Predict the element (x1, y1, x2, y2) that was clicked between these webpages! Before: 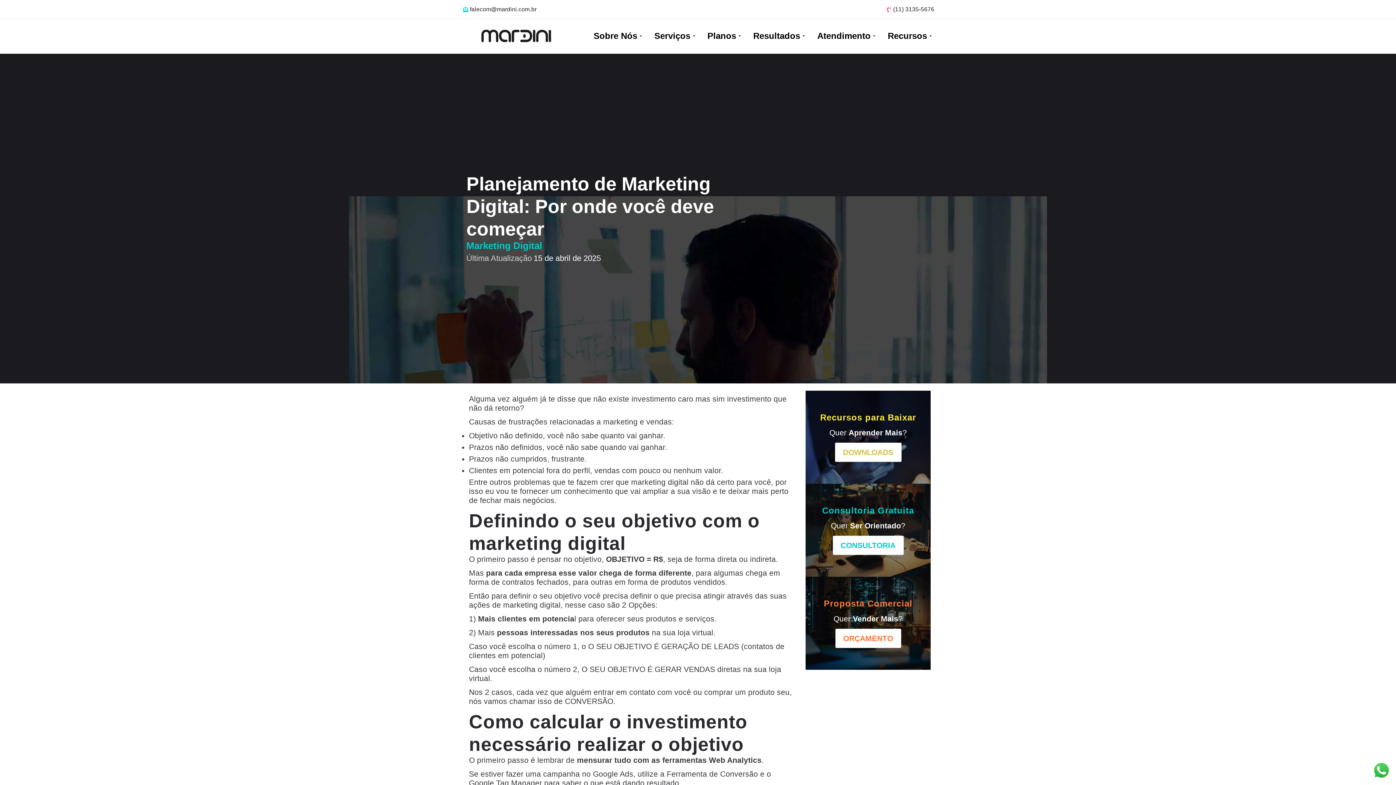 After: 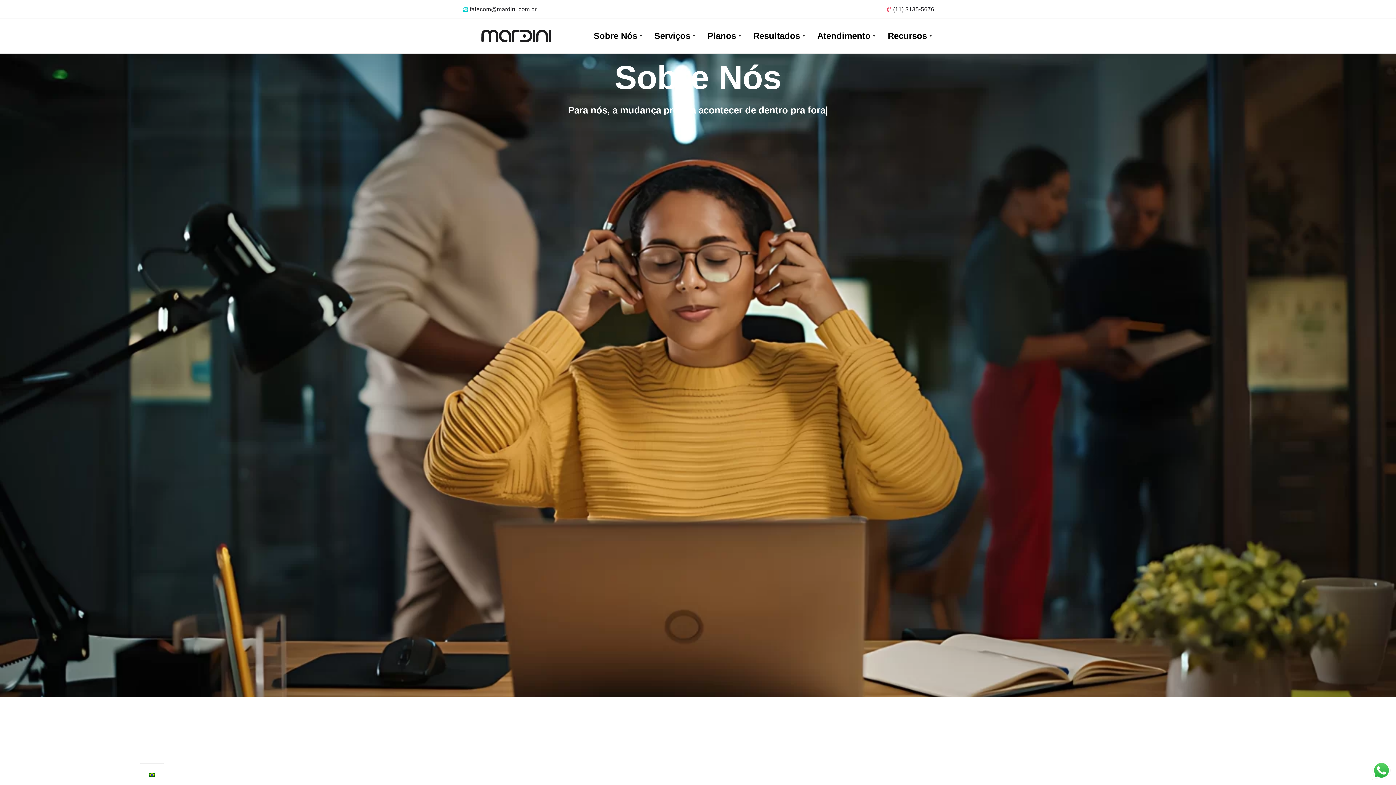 Action: bbox: (591, 26, 644, 45) label: Sobre Nós